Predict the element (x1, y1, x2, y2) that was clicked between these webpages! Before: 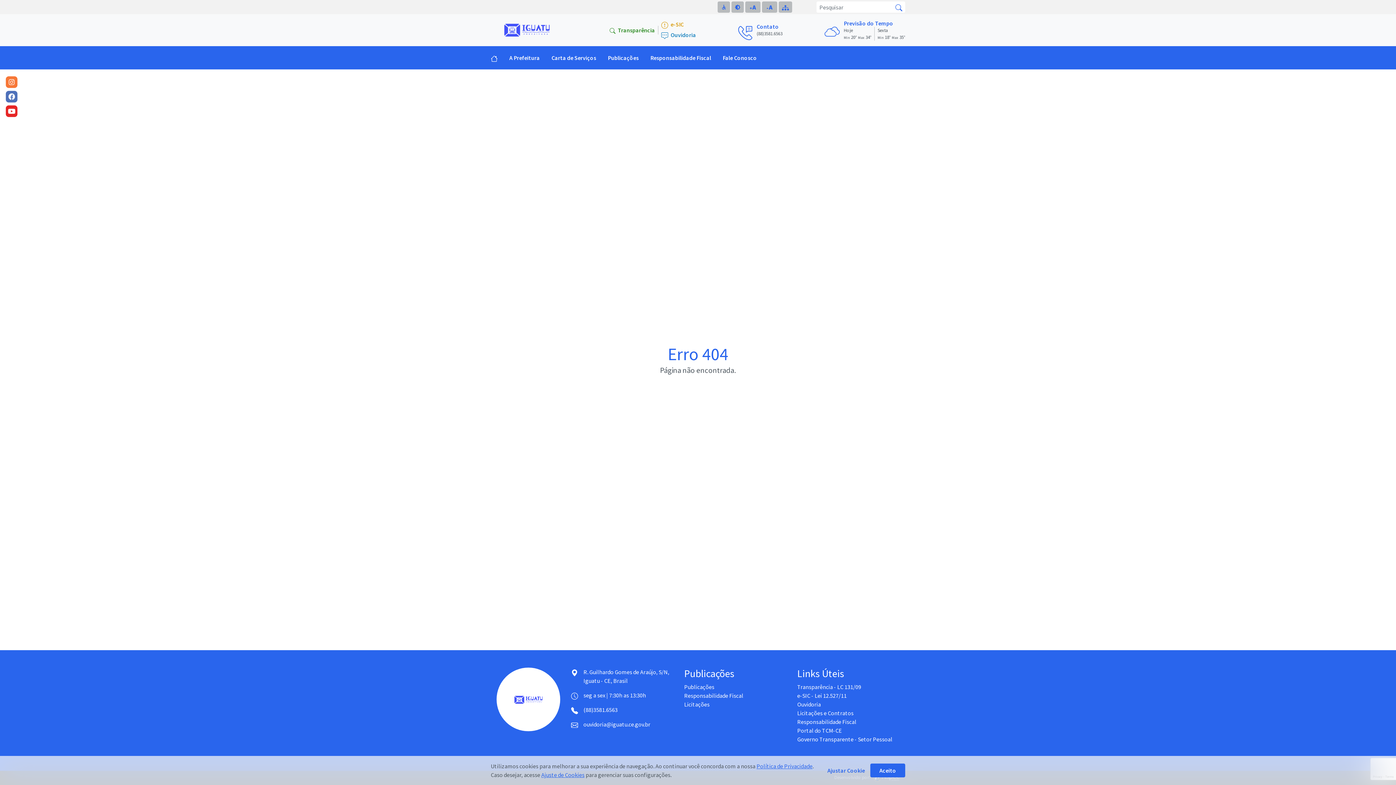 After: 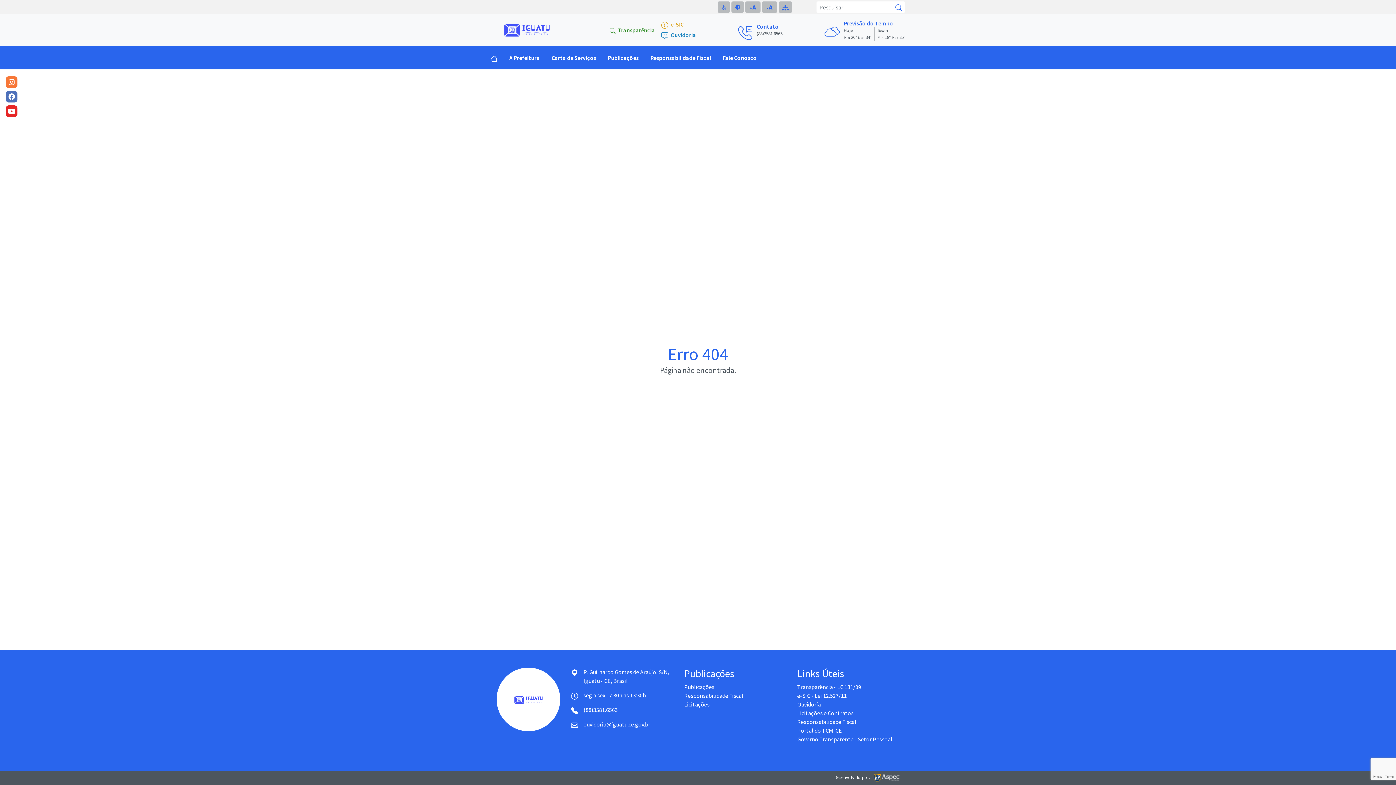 Action: label: Aceito bbox: (870, 764, 905, 777)